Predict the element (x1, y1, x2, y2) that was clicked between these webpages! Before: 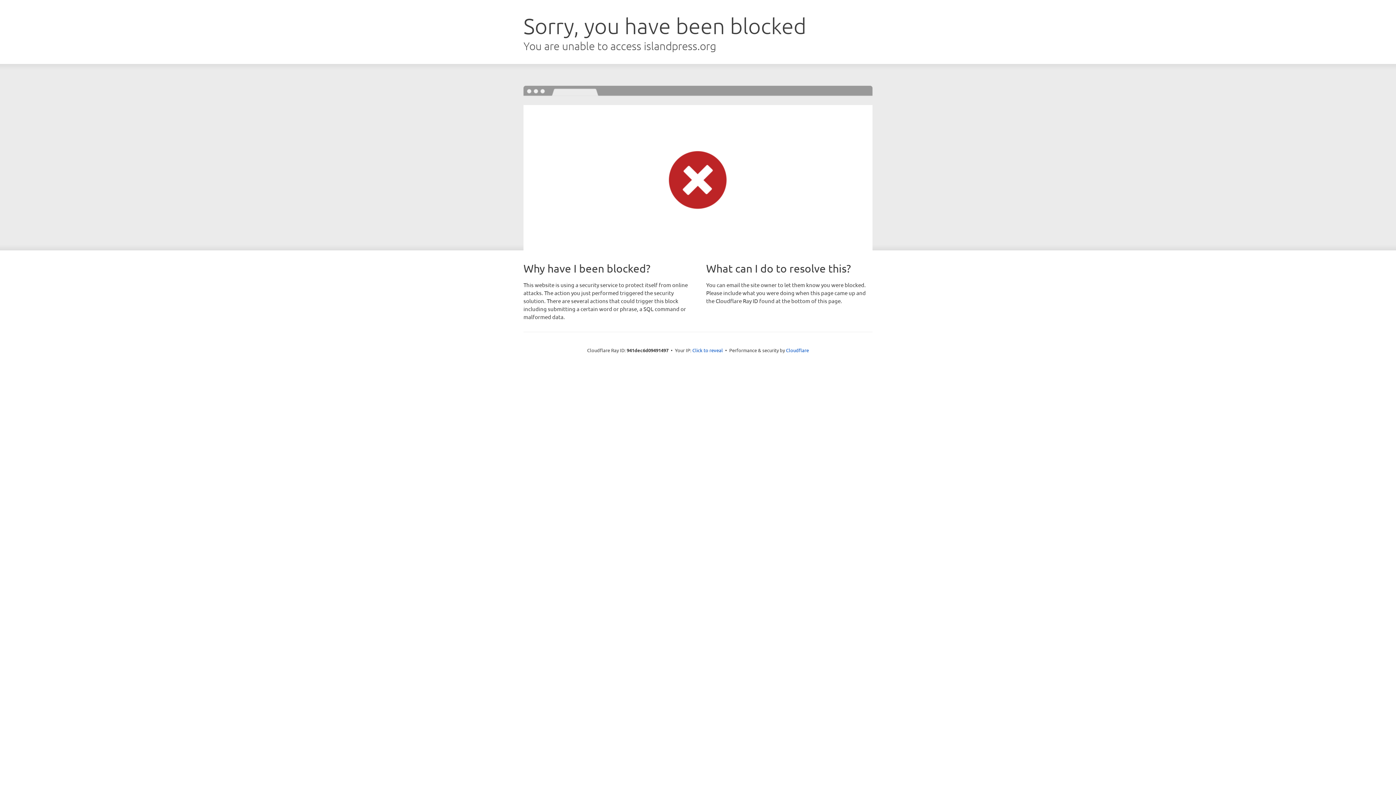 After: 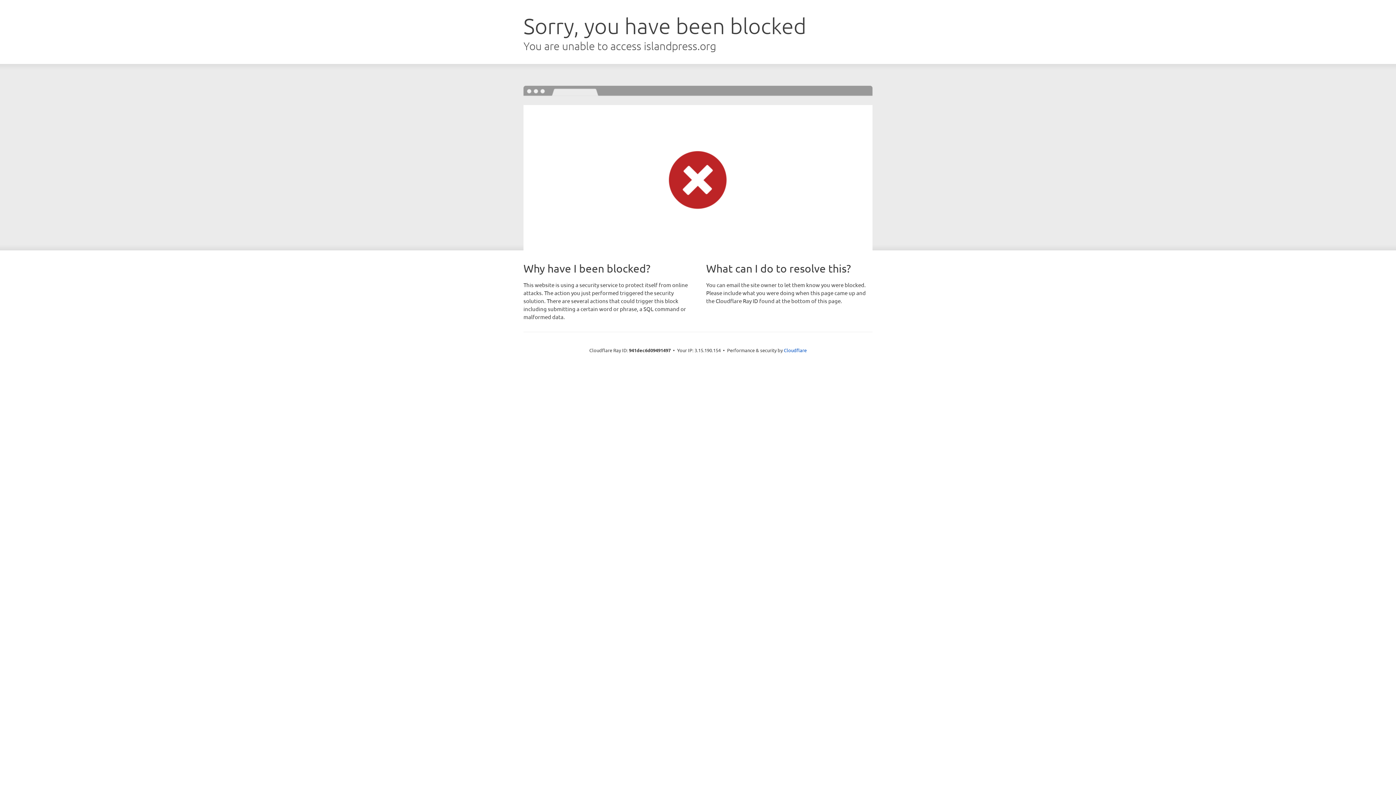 Action: label: Click to reveal bbox: (692, 346, 723, 353)